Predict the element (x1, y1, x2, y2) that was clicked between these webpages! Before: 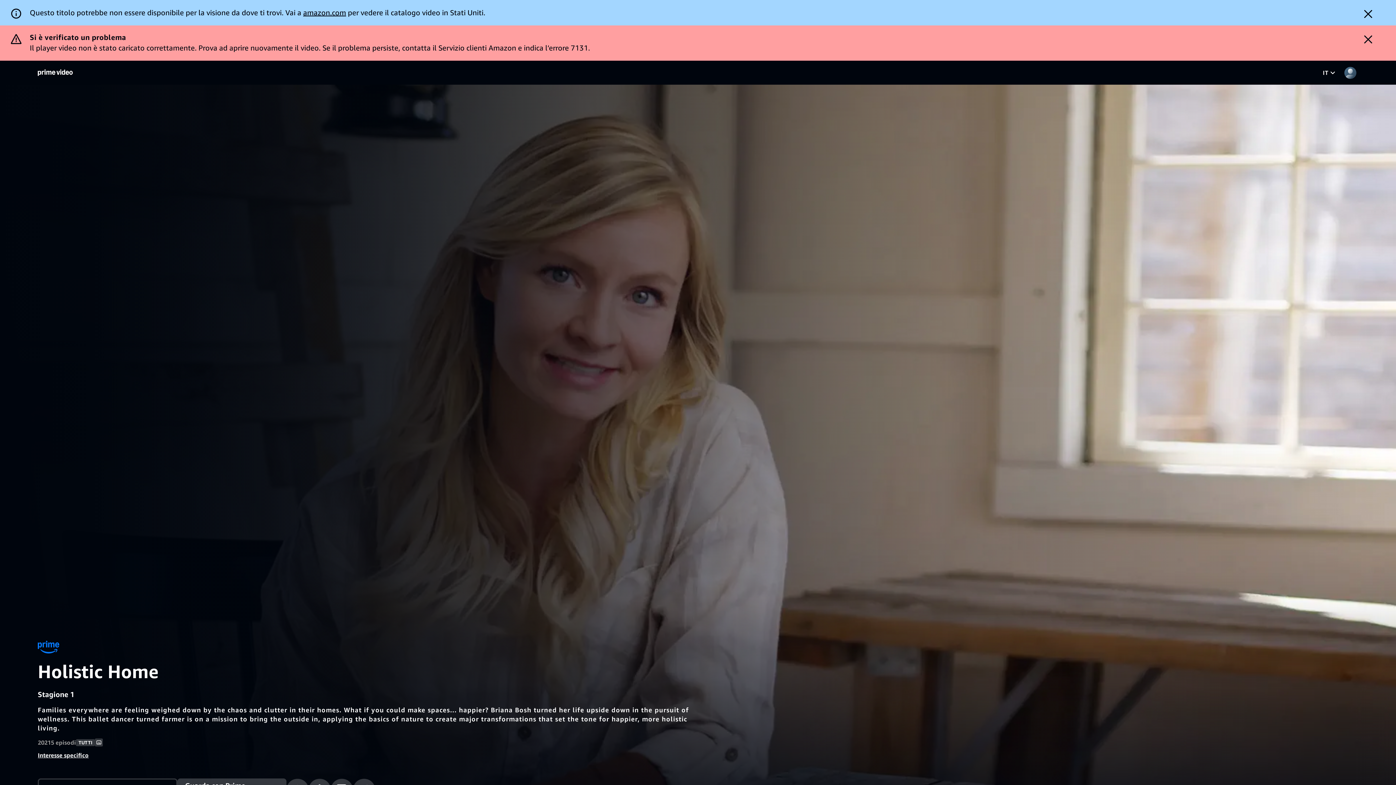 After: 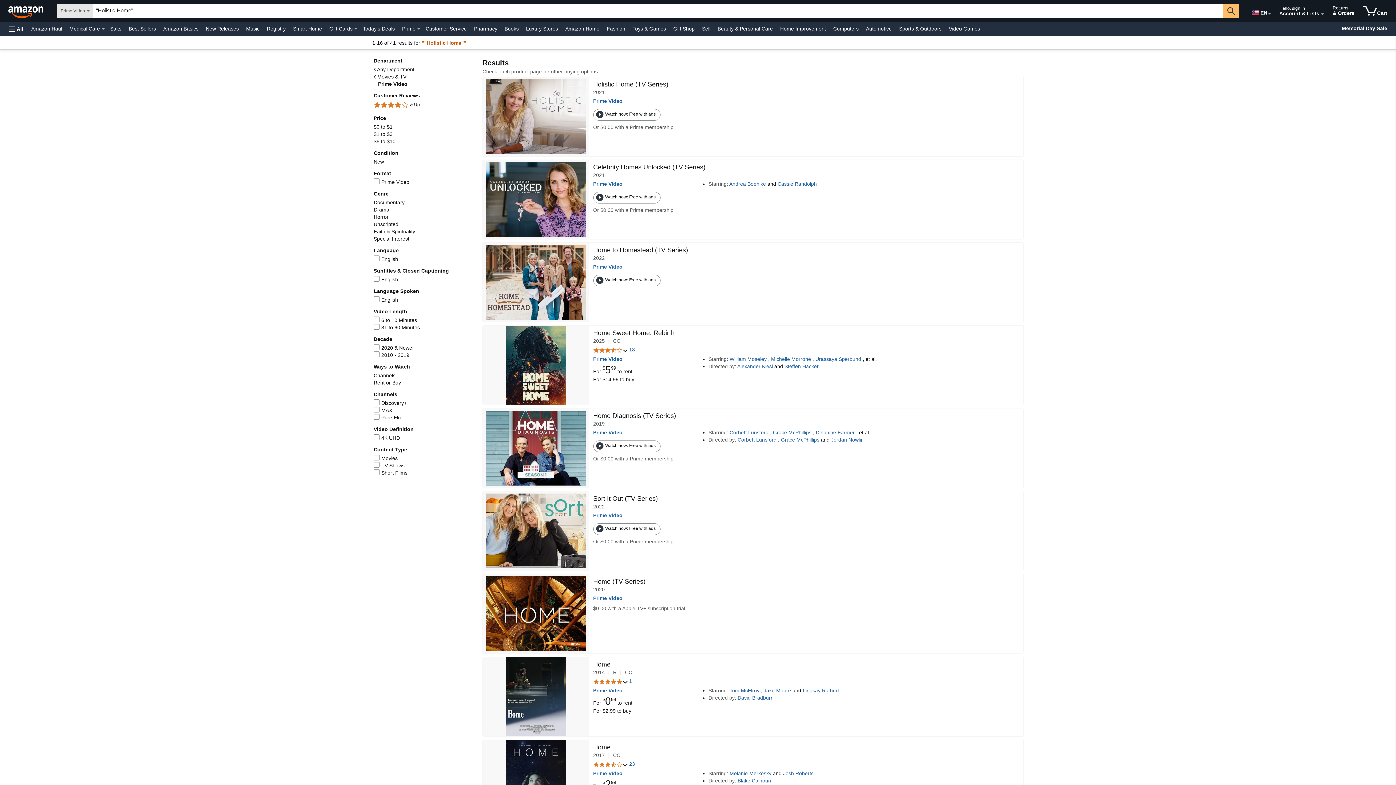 Action: label: amazon.com bbox: (303, 8, 346, 16)